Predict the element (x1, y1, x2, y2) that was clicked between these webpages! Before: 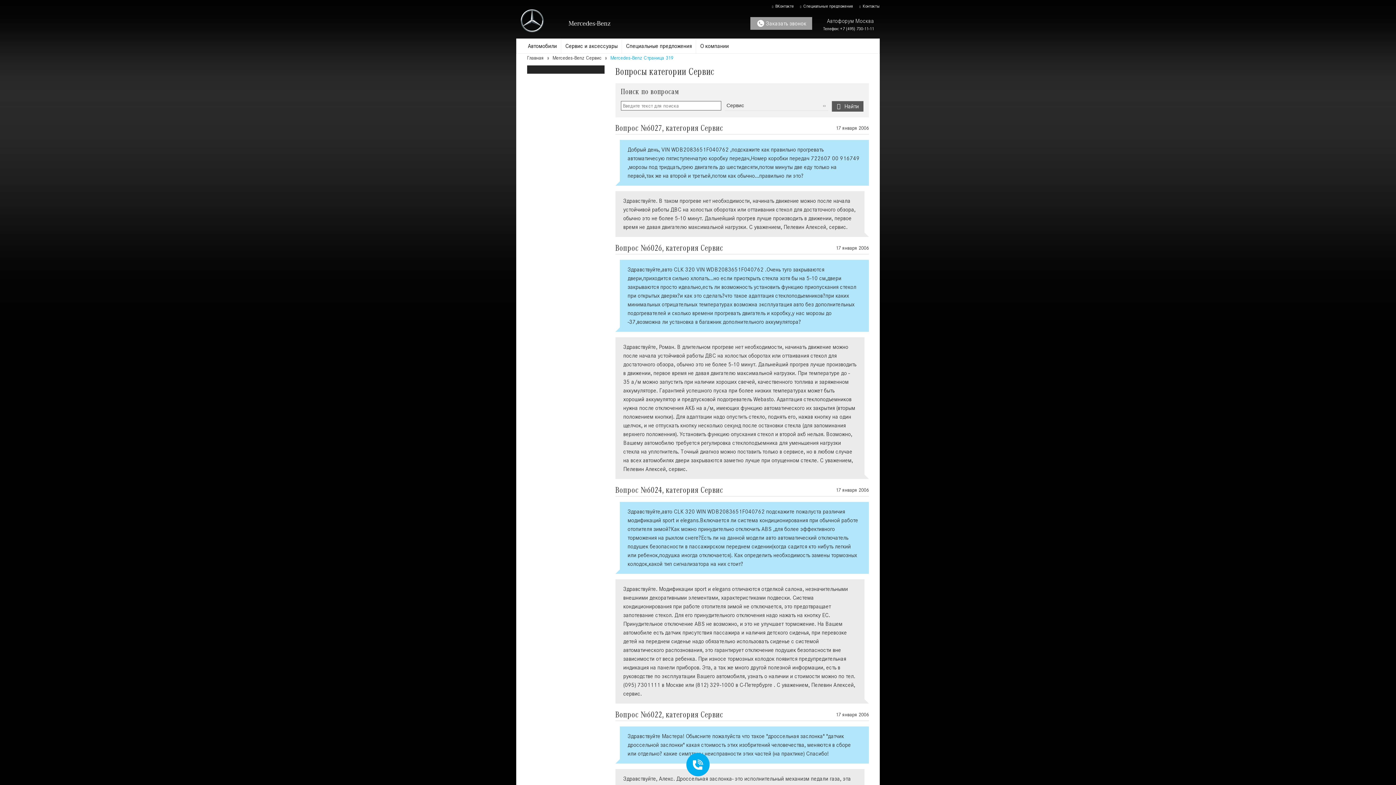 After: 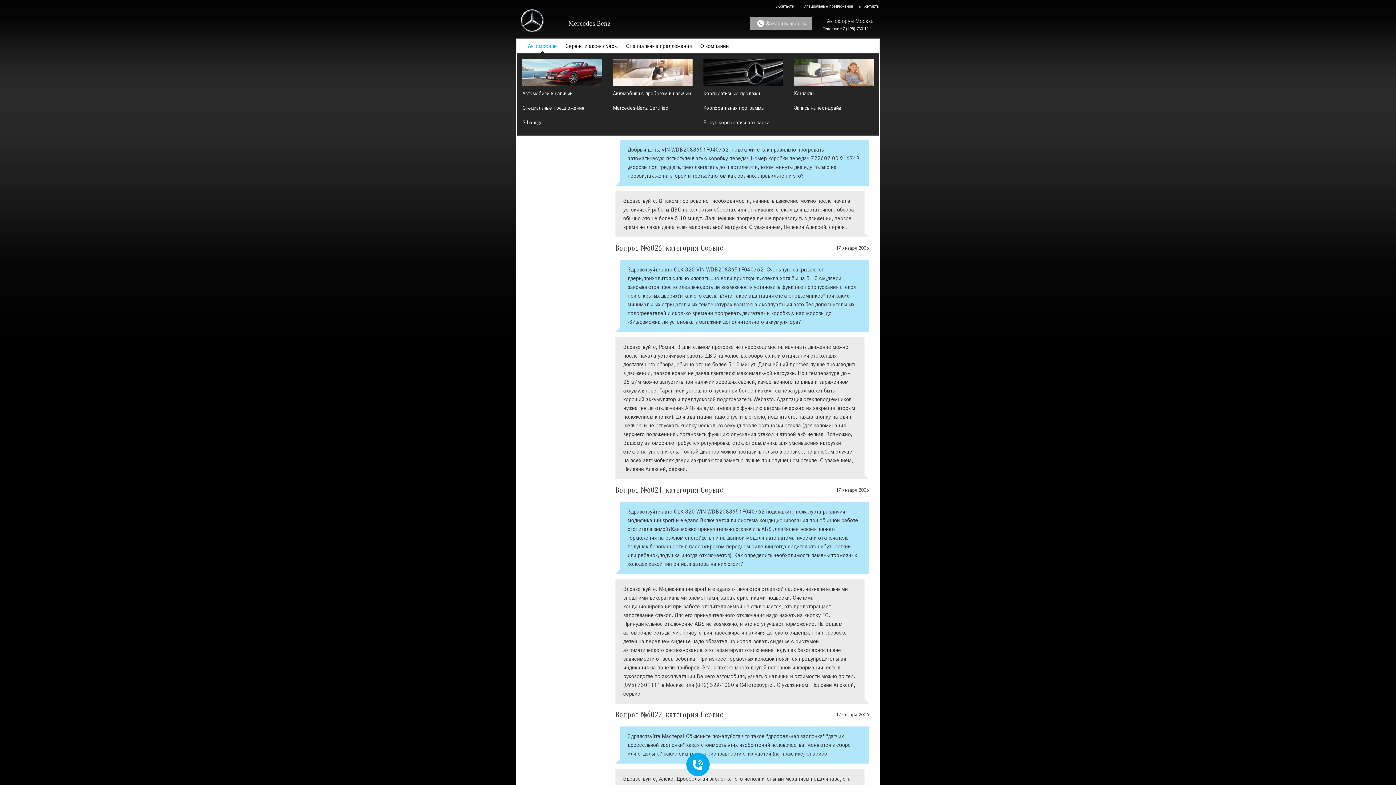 Action: bbox: (524, 38, 561, 53) label: Автомобили